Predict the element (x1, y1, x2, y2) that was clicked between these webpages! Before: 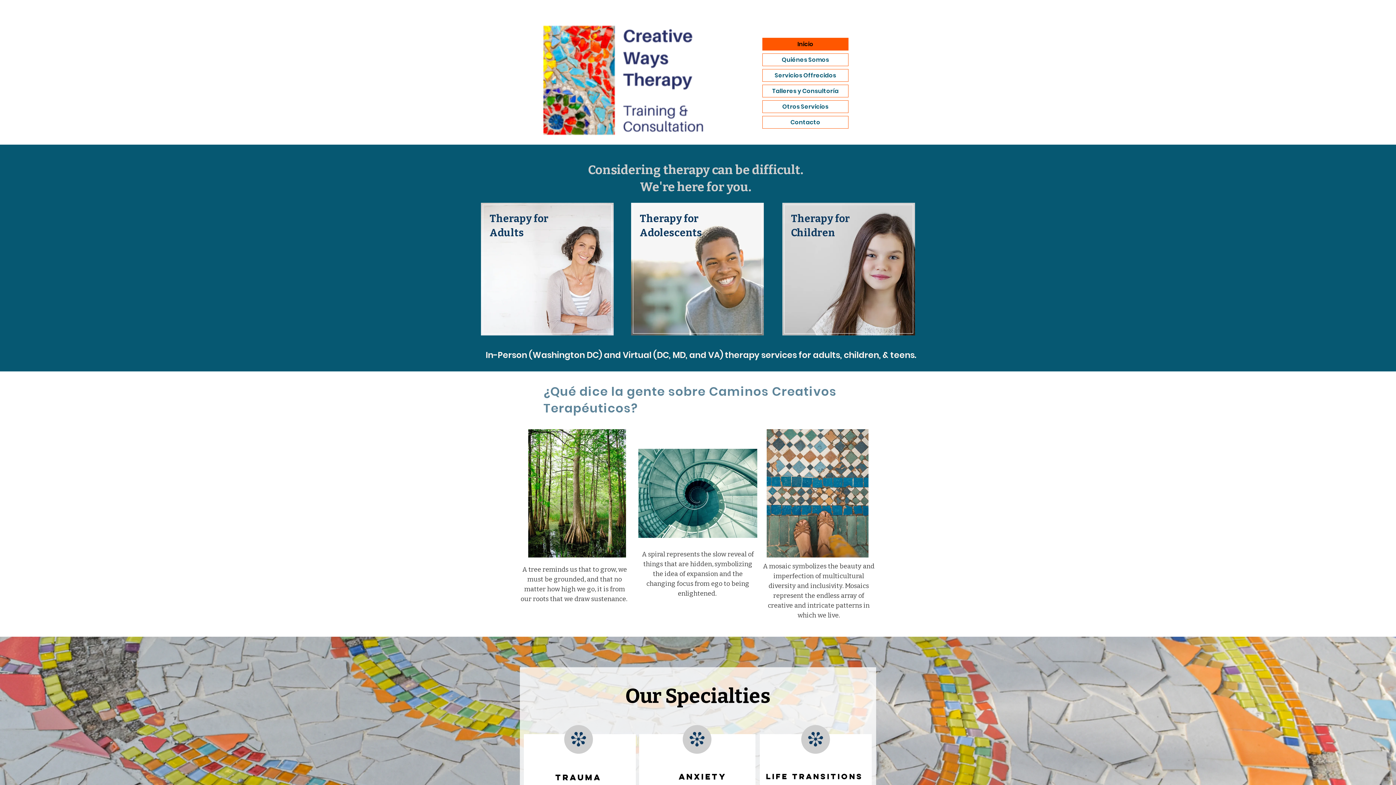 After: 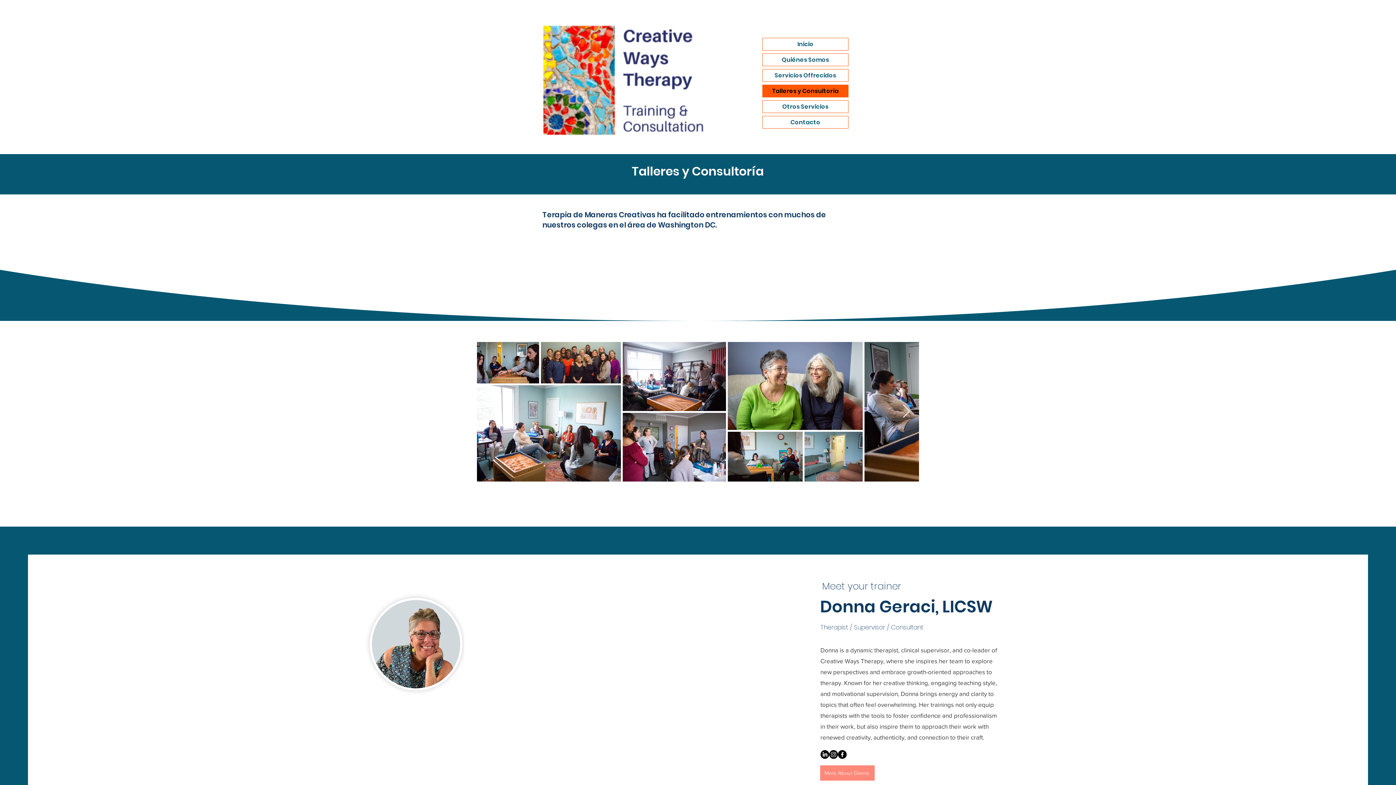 Action: label: Talleres y Consultoría bbox: (762, 85, 848, 97)